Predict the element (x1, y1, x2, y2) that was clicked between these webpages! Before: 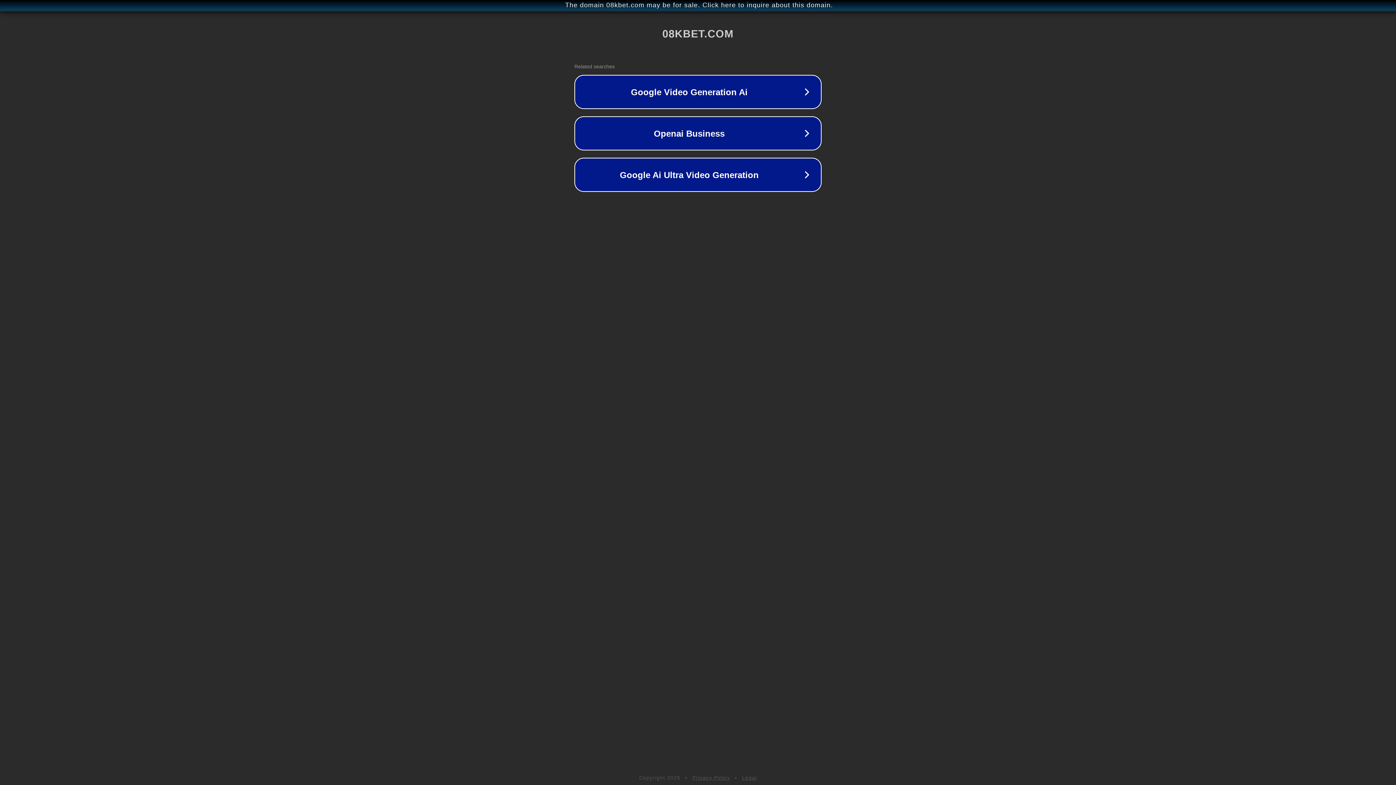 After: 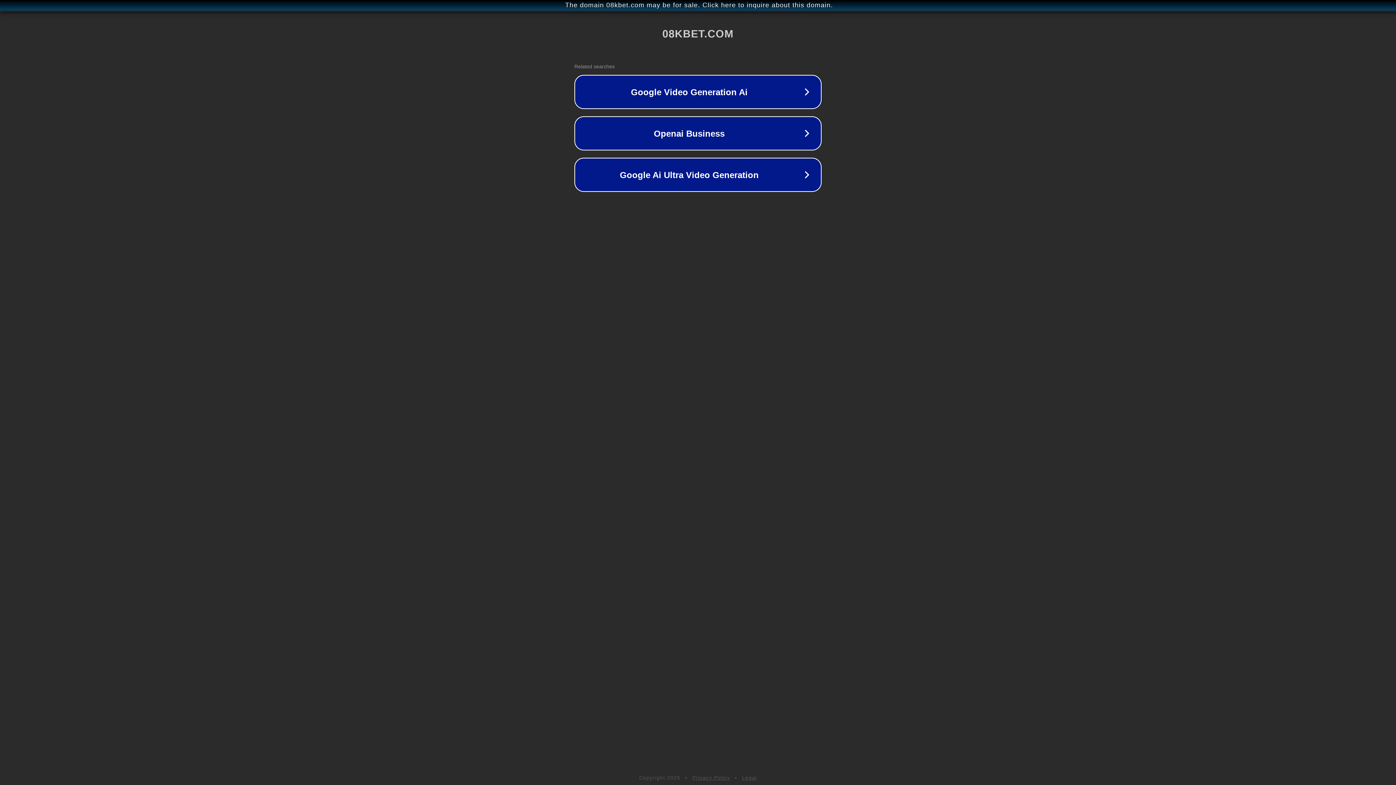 Action: bbox: (692, 775, 730, 781) label: Privacy Policy